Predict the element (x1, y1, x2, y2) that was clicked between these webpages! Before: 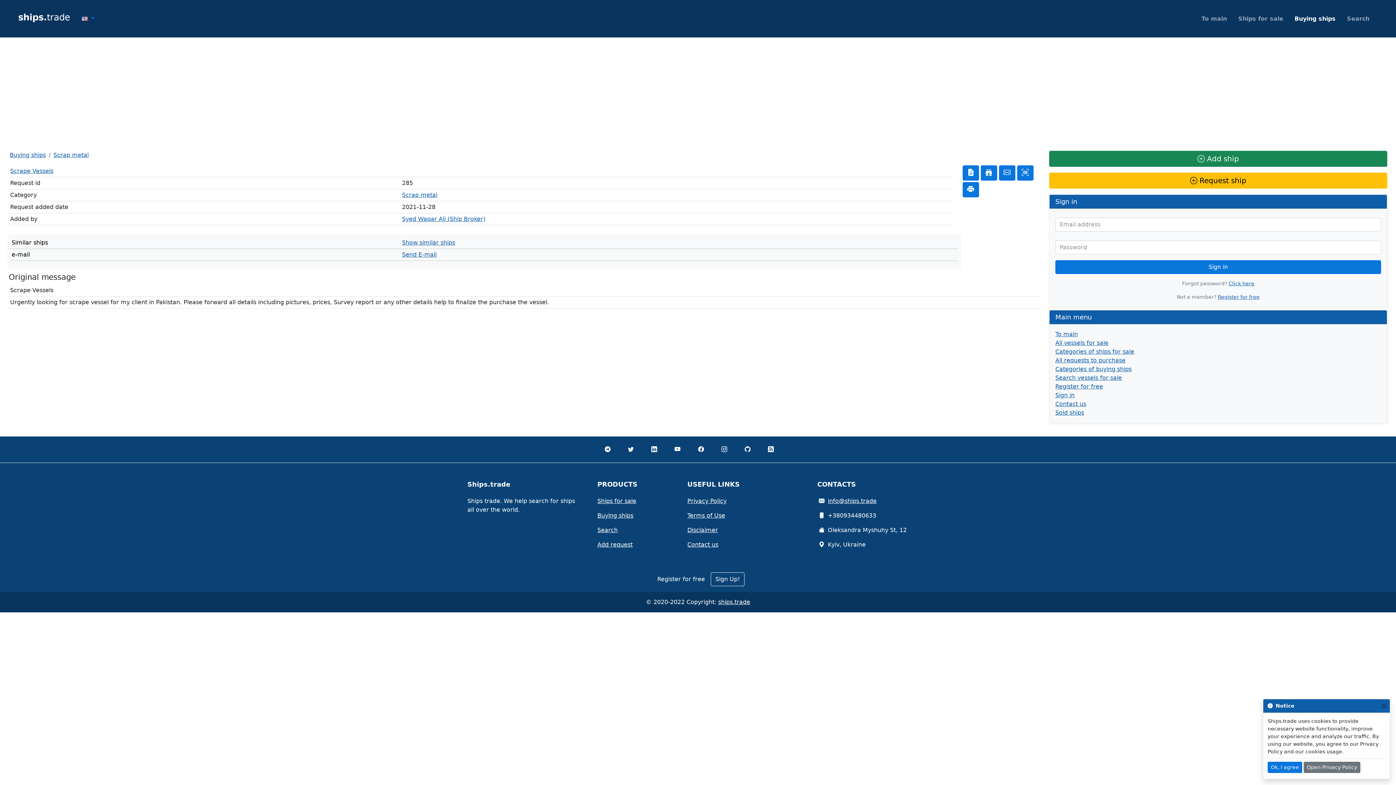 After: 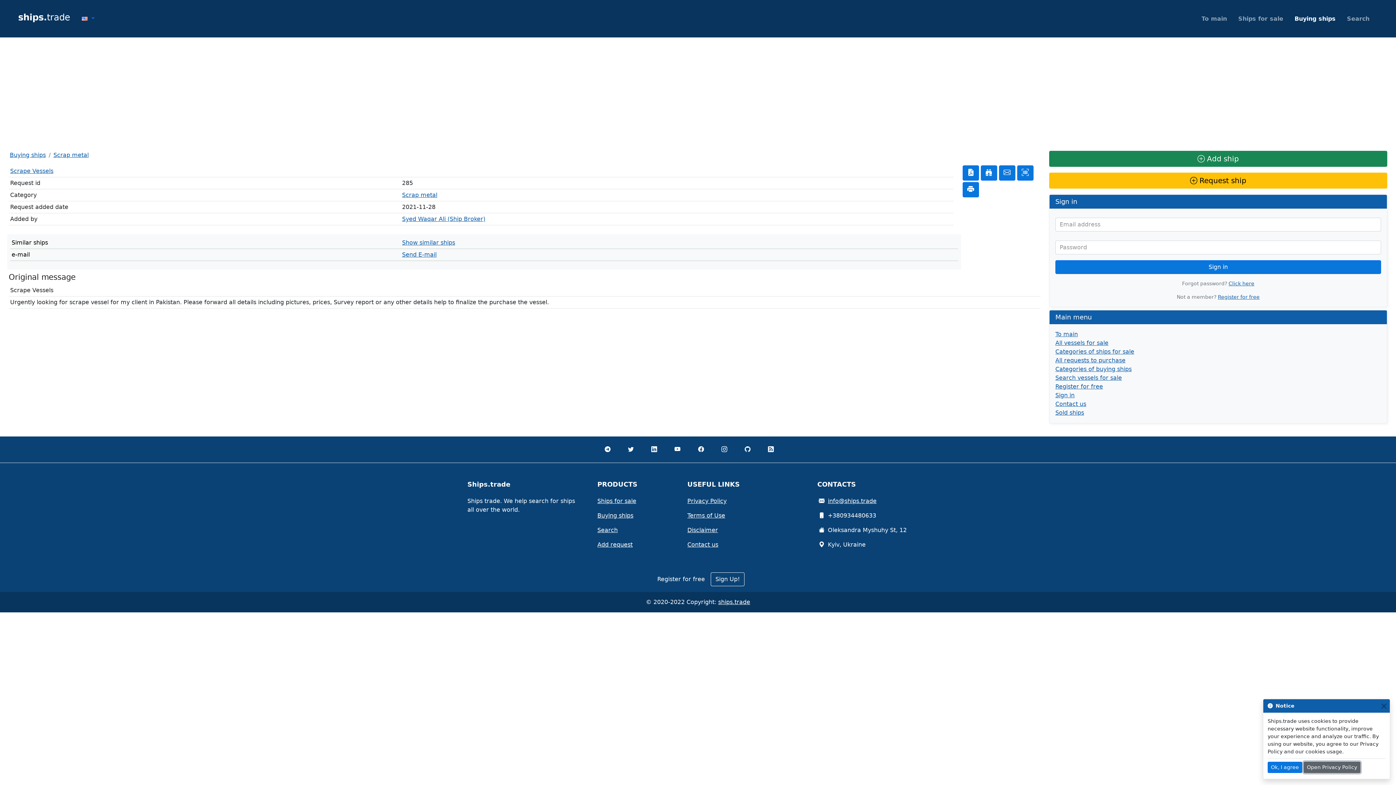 Action: label: Open Privacy Policy bbox: (1304, 762, 1360, 773)